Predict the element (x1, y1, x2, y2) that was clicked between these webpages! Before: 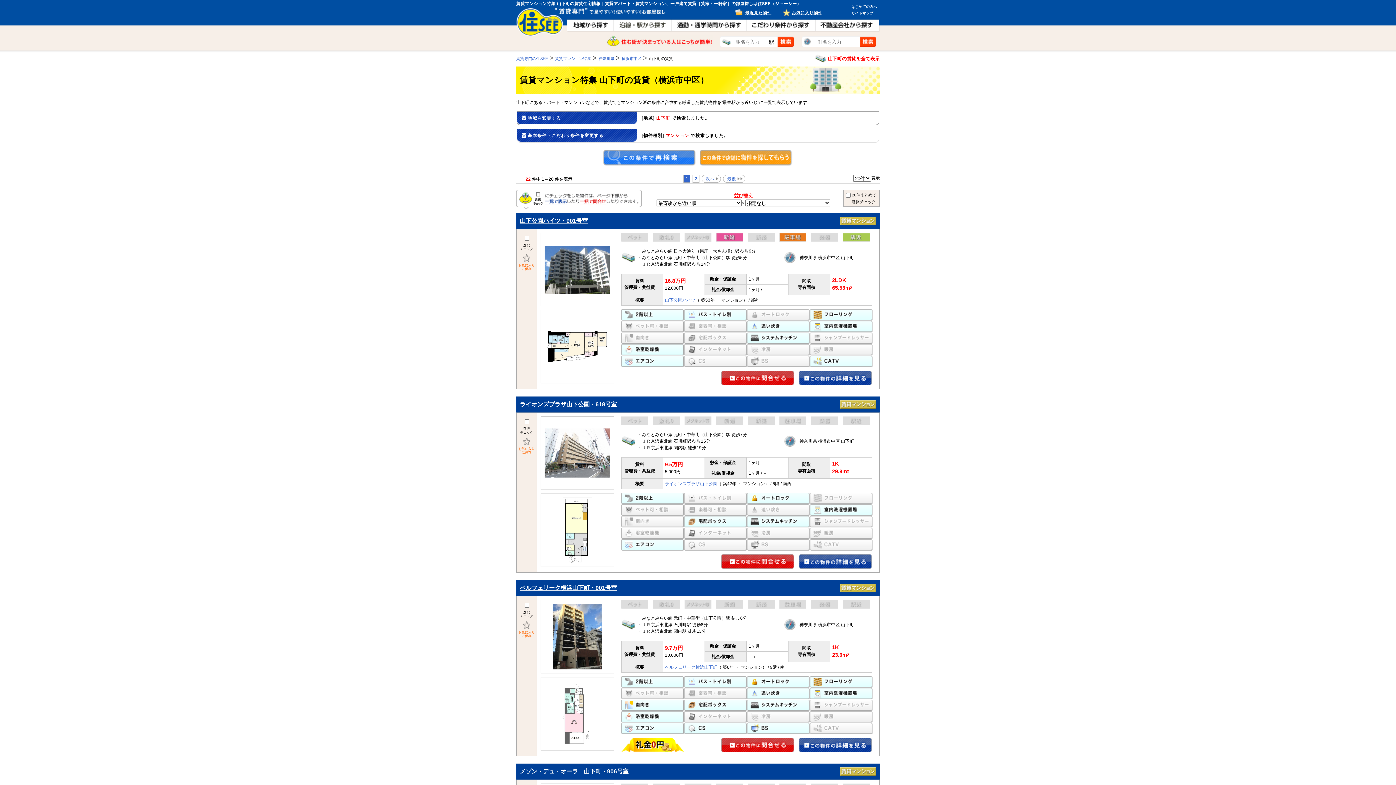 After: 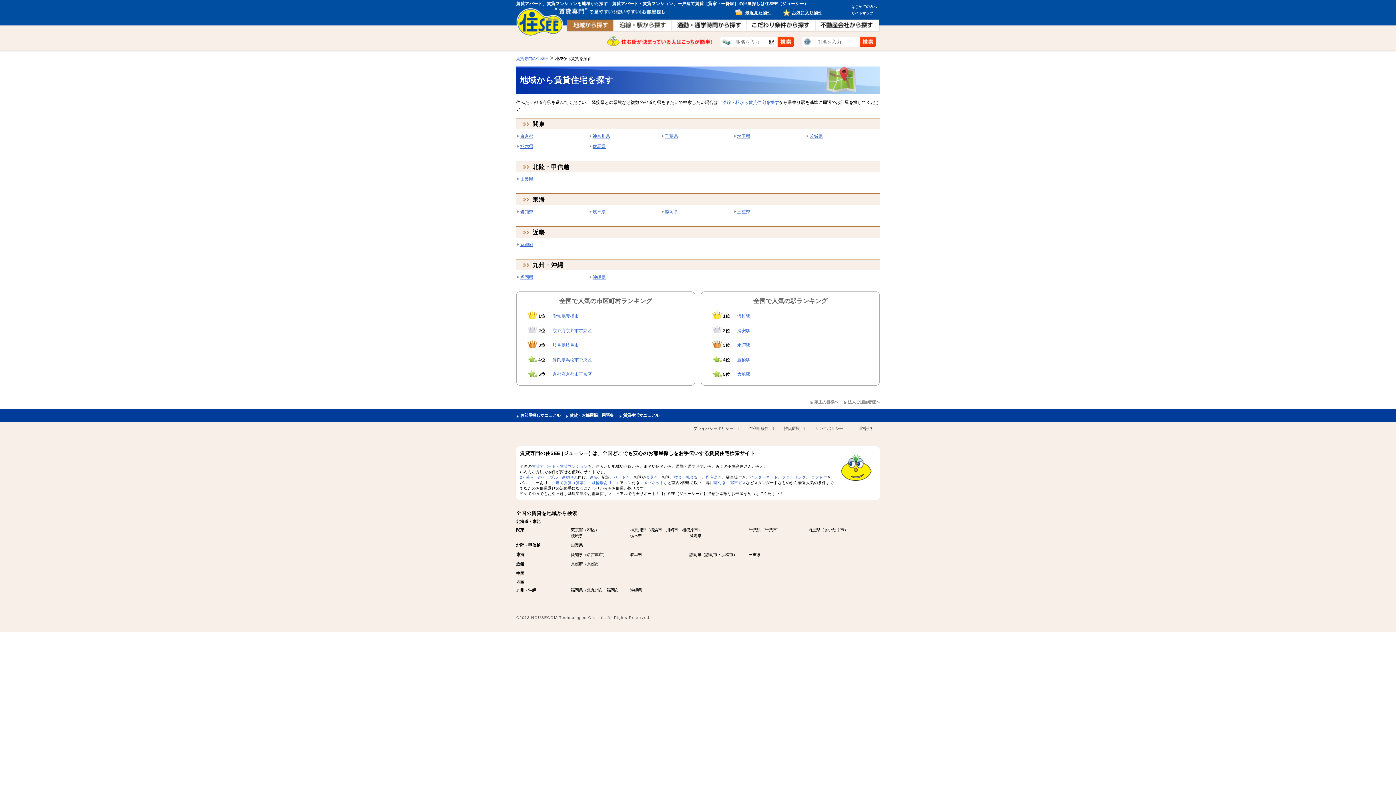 Action: bbox: (566, 18, 613, 32)